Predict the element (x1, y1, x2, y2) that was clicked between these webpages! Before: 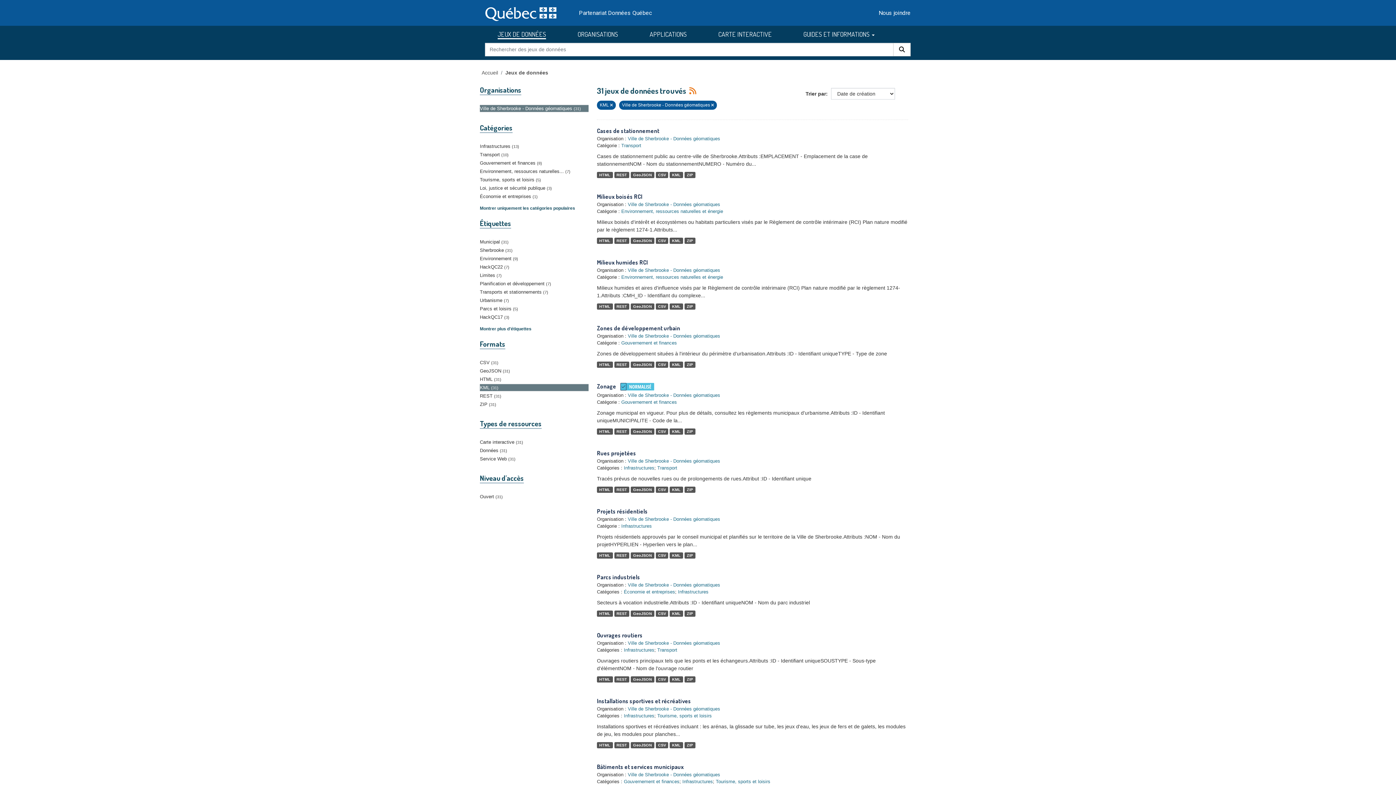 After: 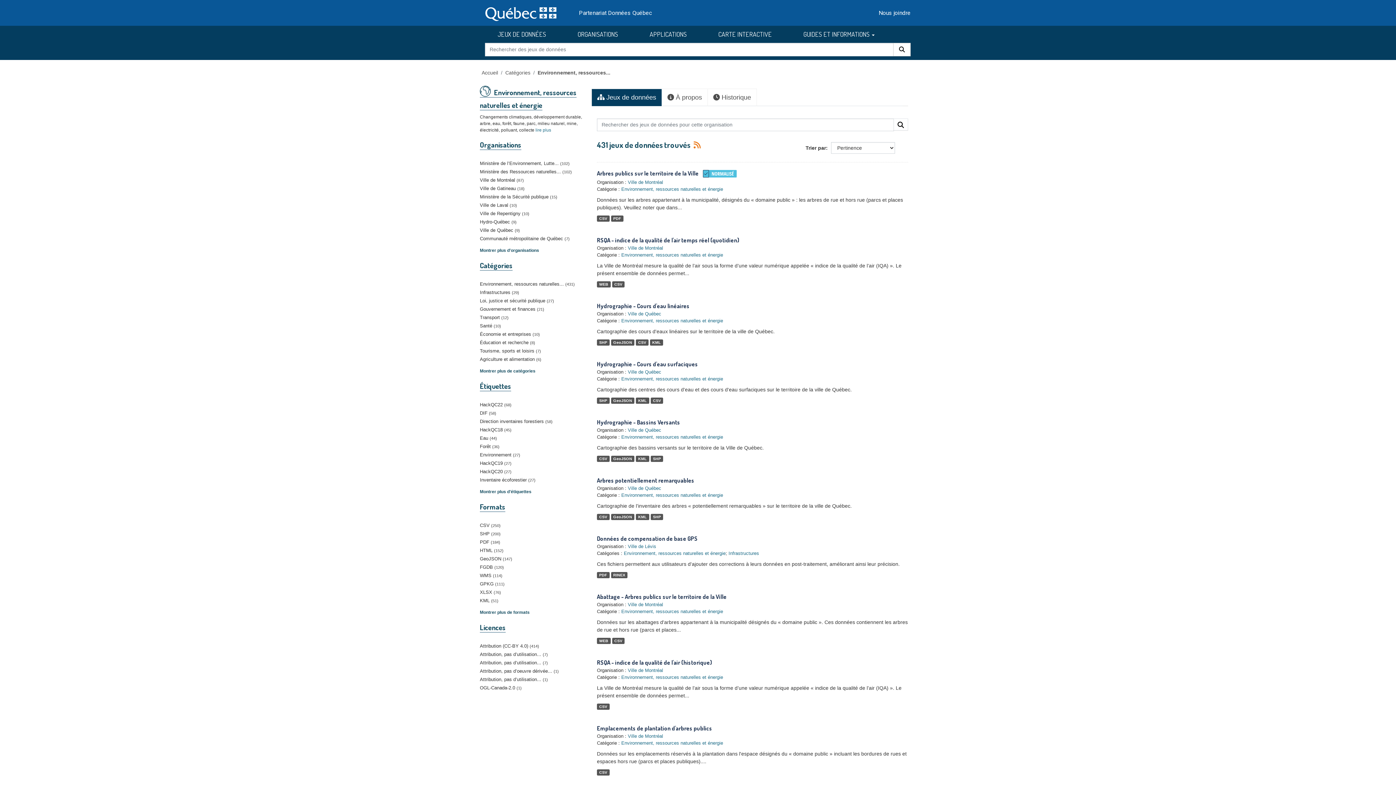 Action: bbox: (621, 208, 723, 214) label: Environnement, ressources naturelles et énergie